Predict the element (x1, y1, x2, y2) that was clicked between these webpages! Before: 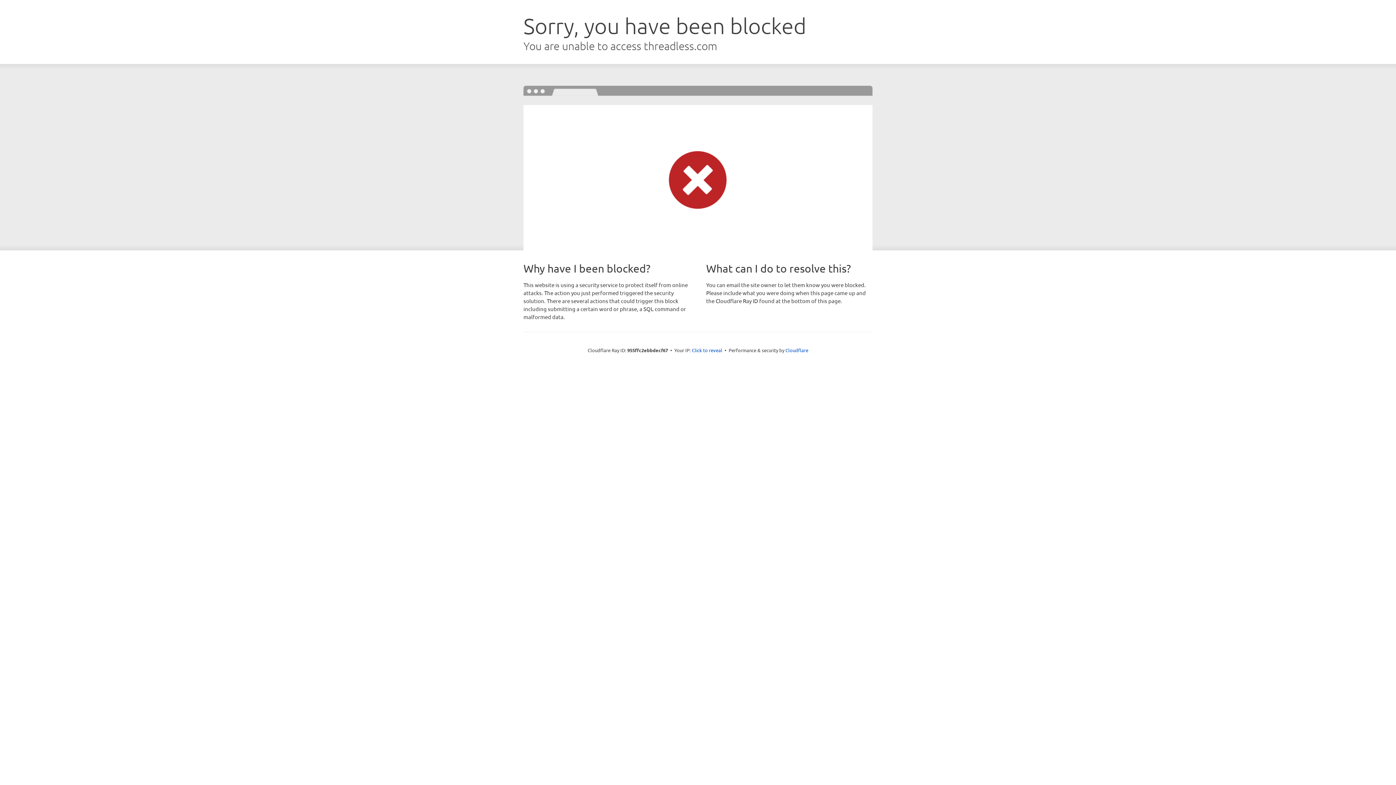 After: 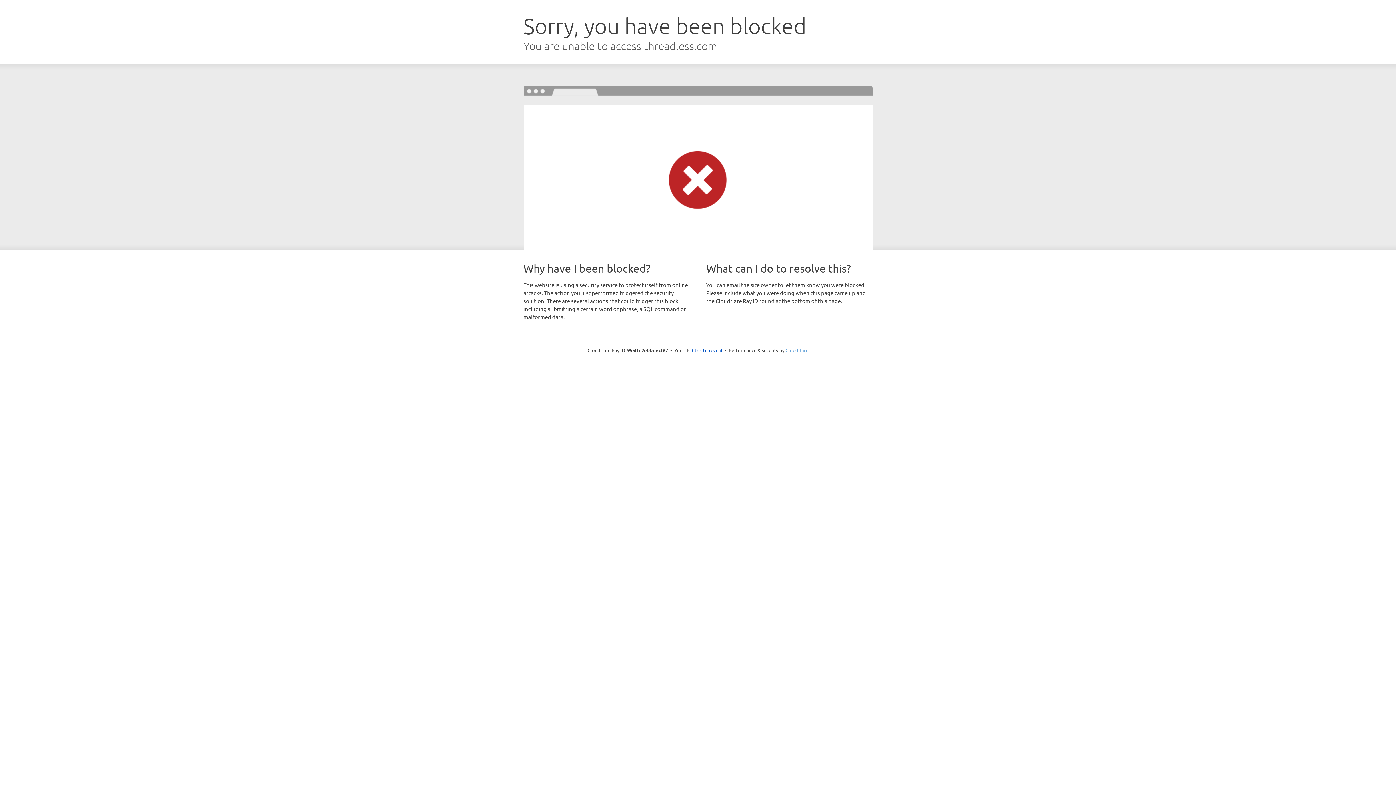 Action: label: Cloudflare bbox: (785, 347, 808, 353)